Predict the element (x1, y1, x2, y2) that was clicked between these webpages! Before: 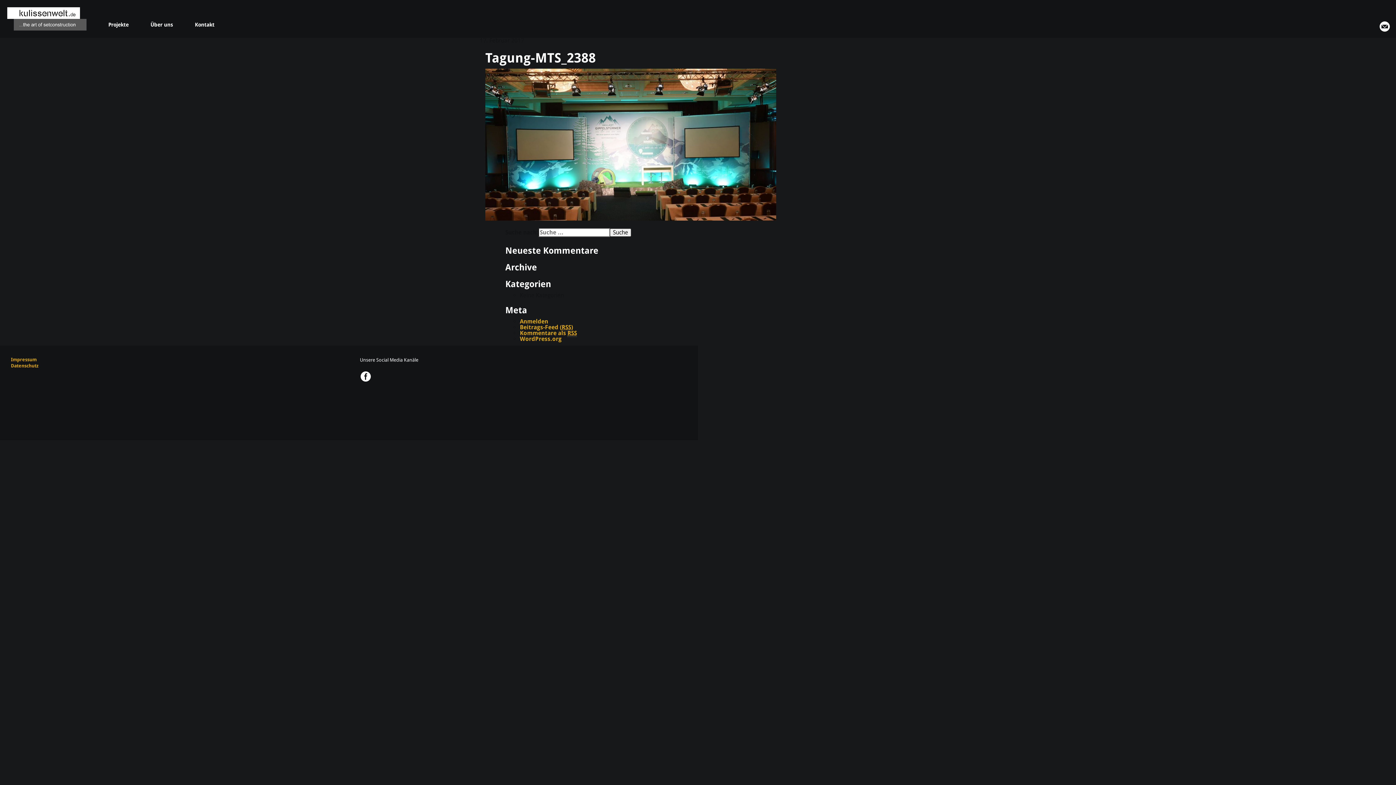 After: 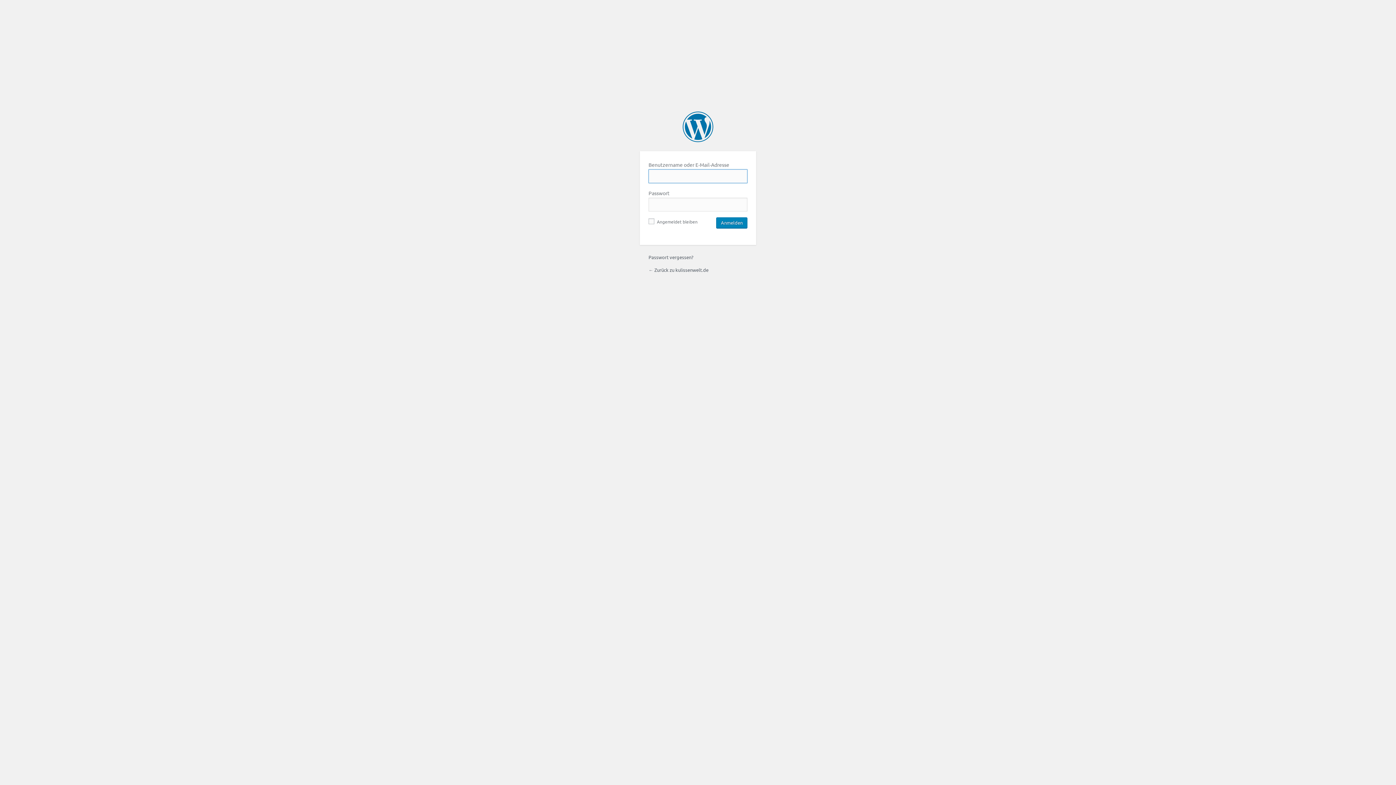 Action: bbox: (520, 318, 548, 325) label: Anmelden